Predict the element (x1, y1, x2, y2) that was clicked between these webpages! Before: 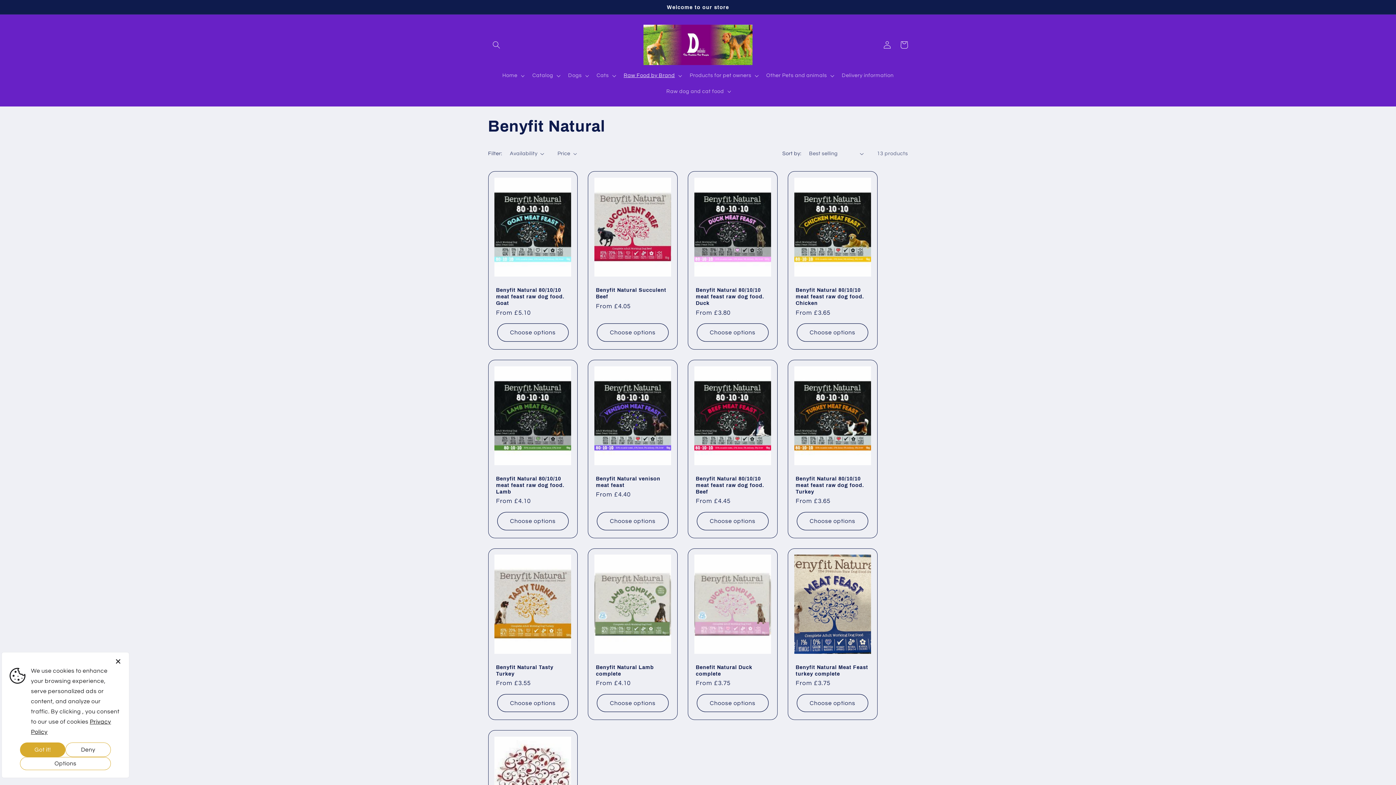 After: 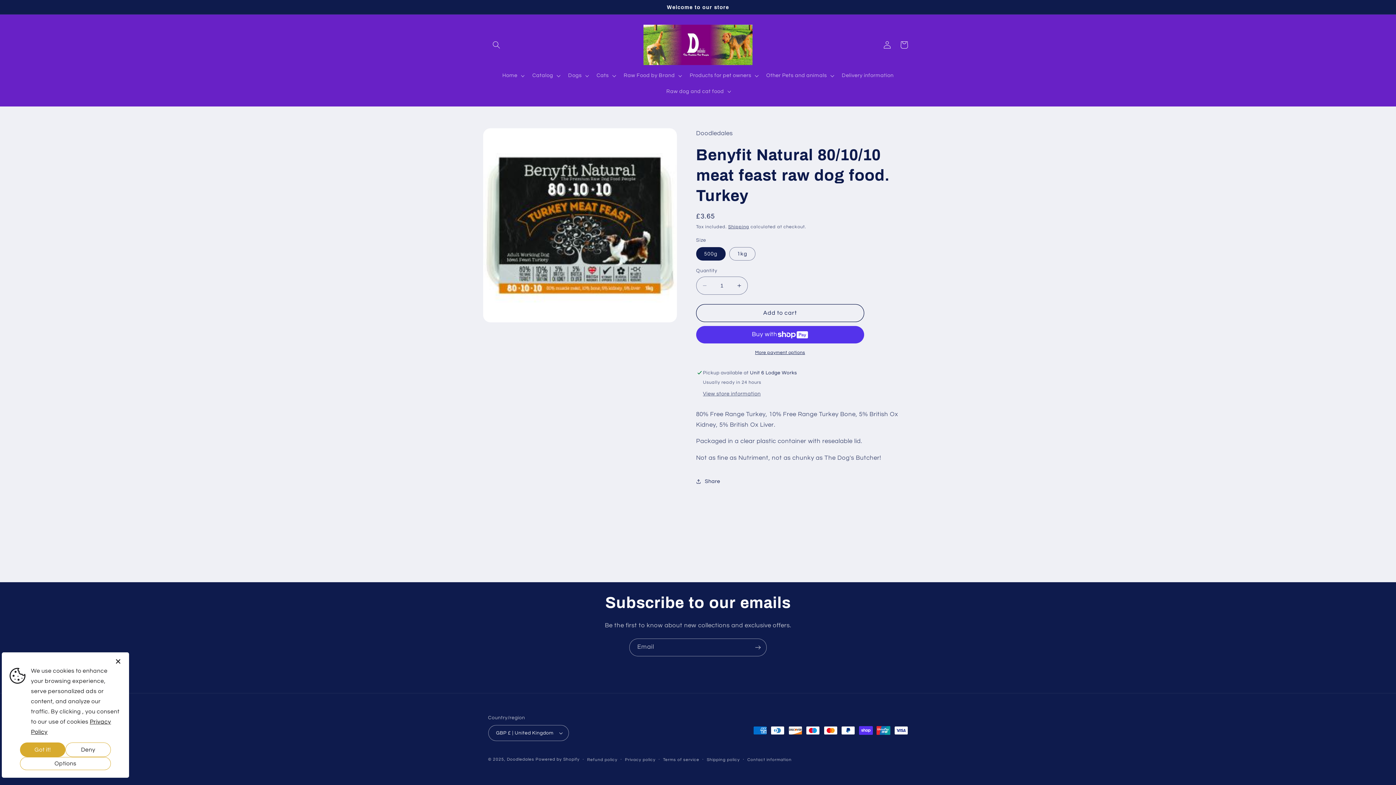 Action: bbox: (795, 475, 869, 495) label: Benyfit Natural 80/10/10 meat feast raw dog food. Turkey